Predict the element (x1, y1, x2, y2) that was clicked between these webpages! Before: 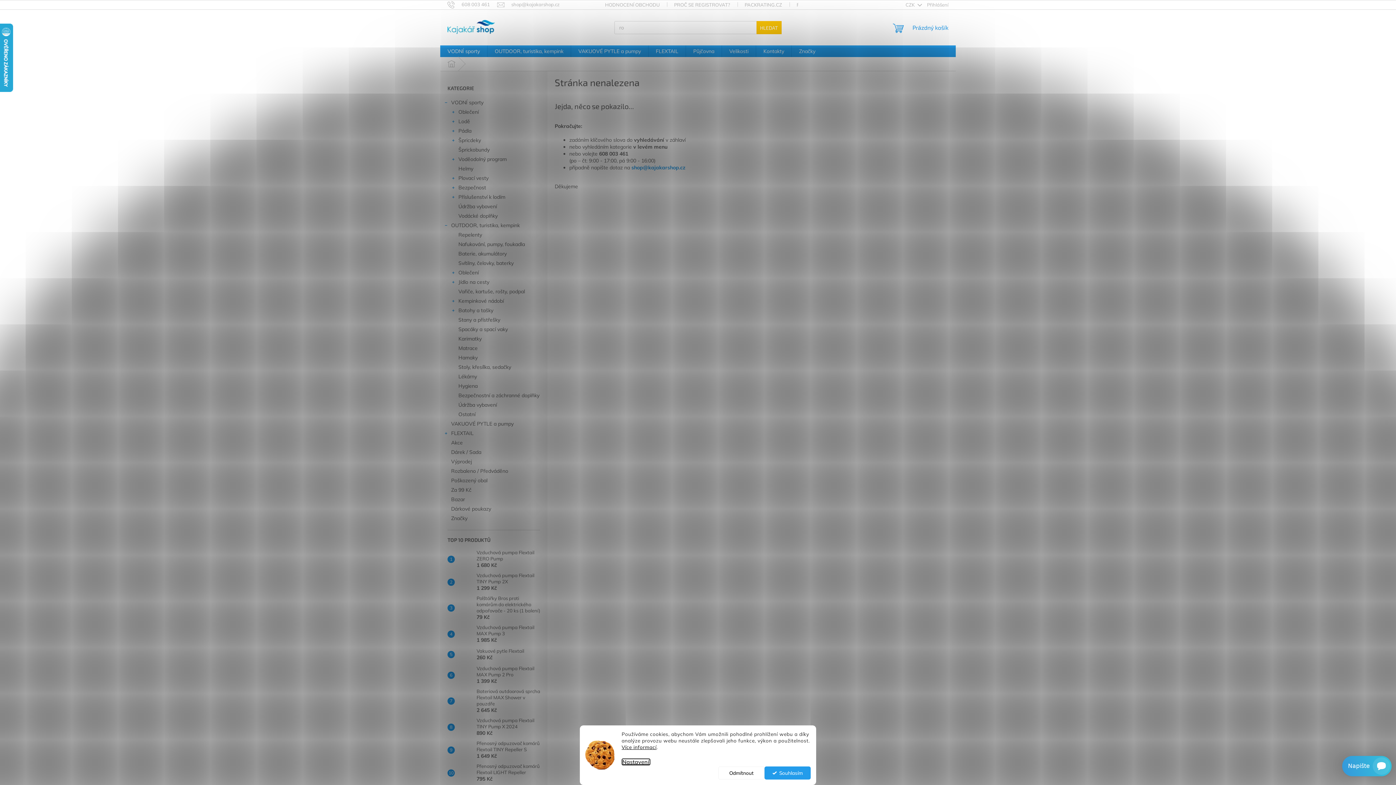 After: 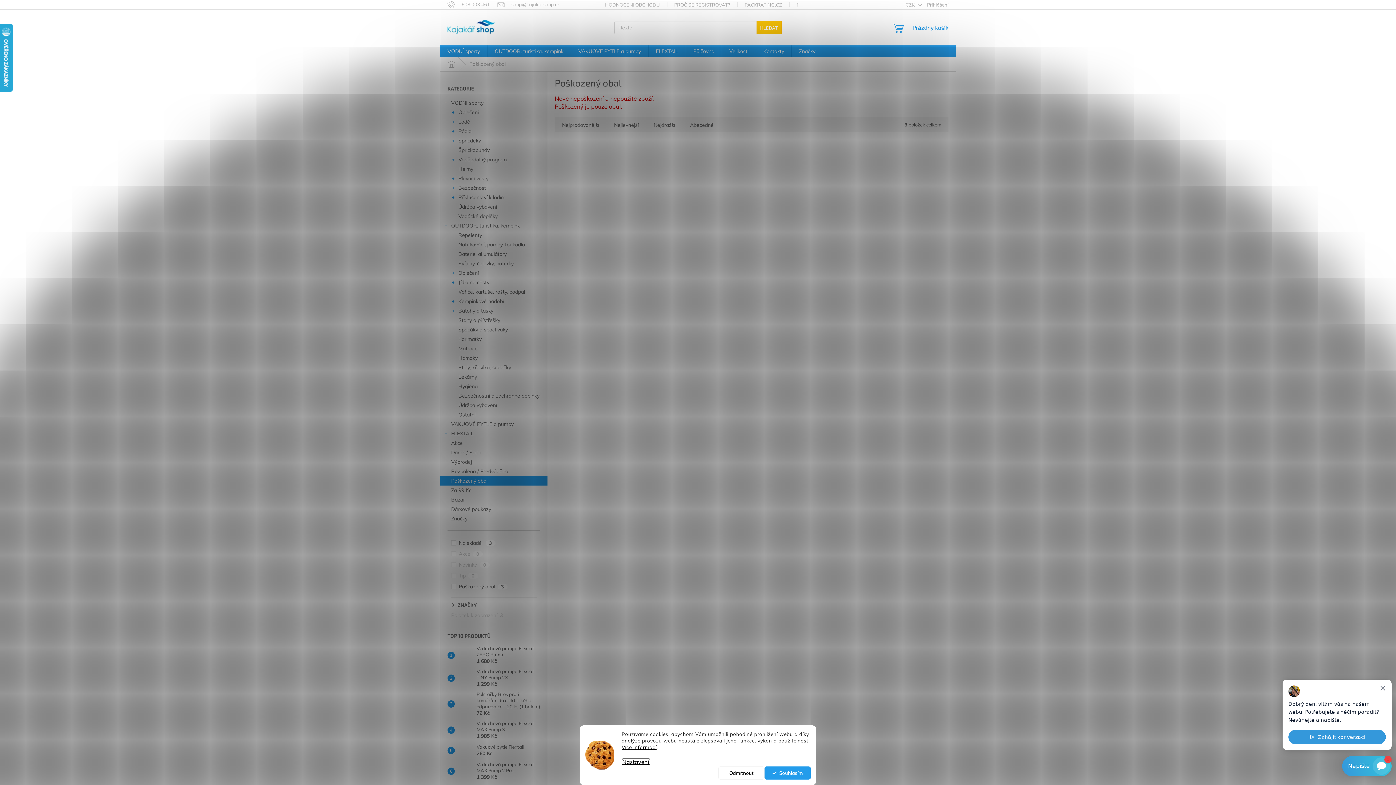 Action: label: Poškozený obal  bbox: (440, 476, 547, 485)